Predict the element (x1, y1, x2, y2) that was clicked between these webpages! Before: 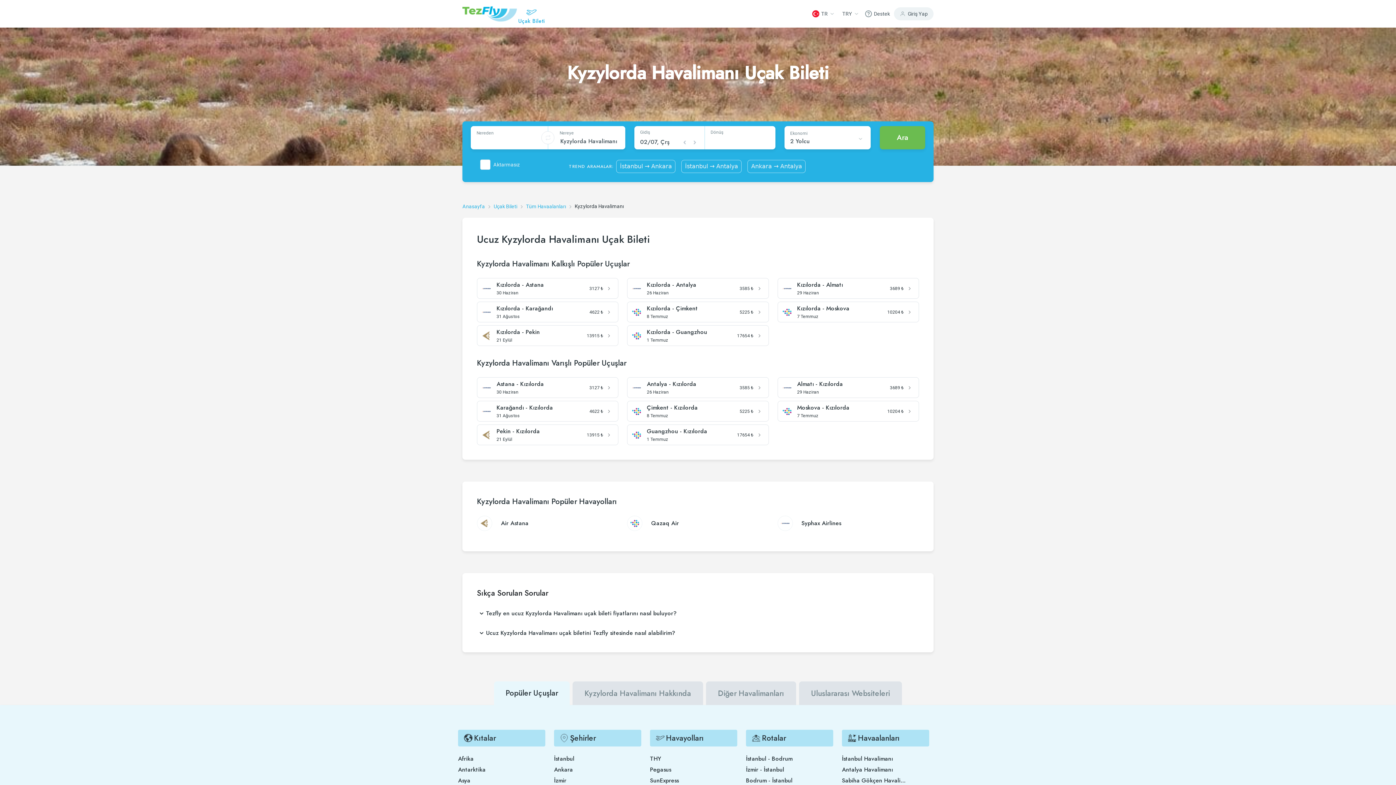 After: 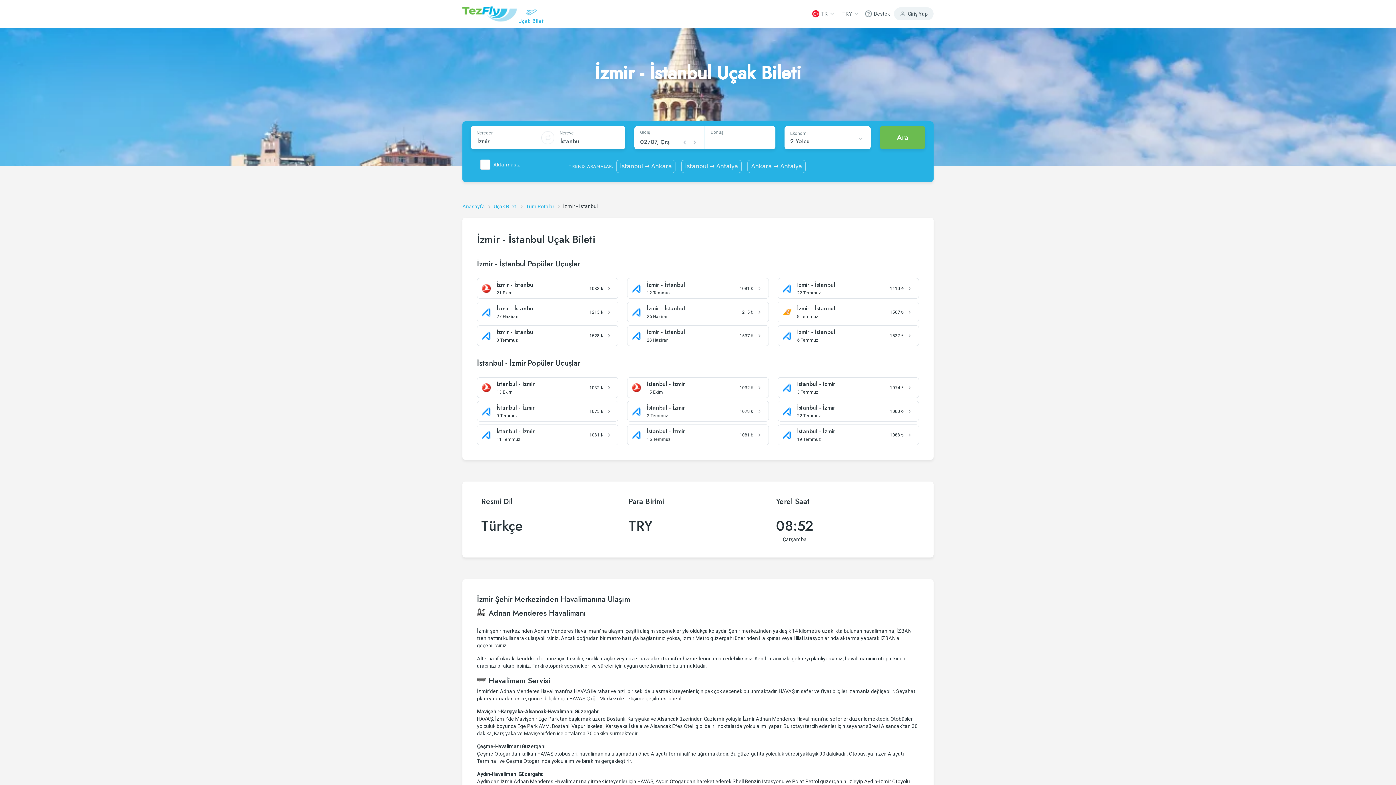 Action: label: İzmir - İstanbul bbox: (746, 766, 811, 773)